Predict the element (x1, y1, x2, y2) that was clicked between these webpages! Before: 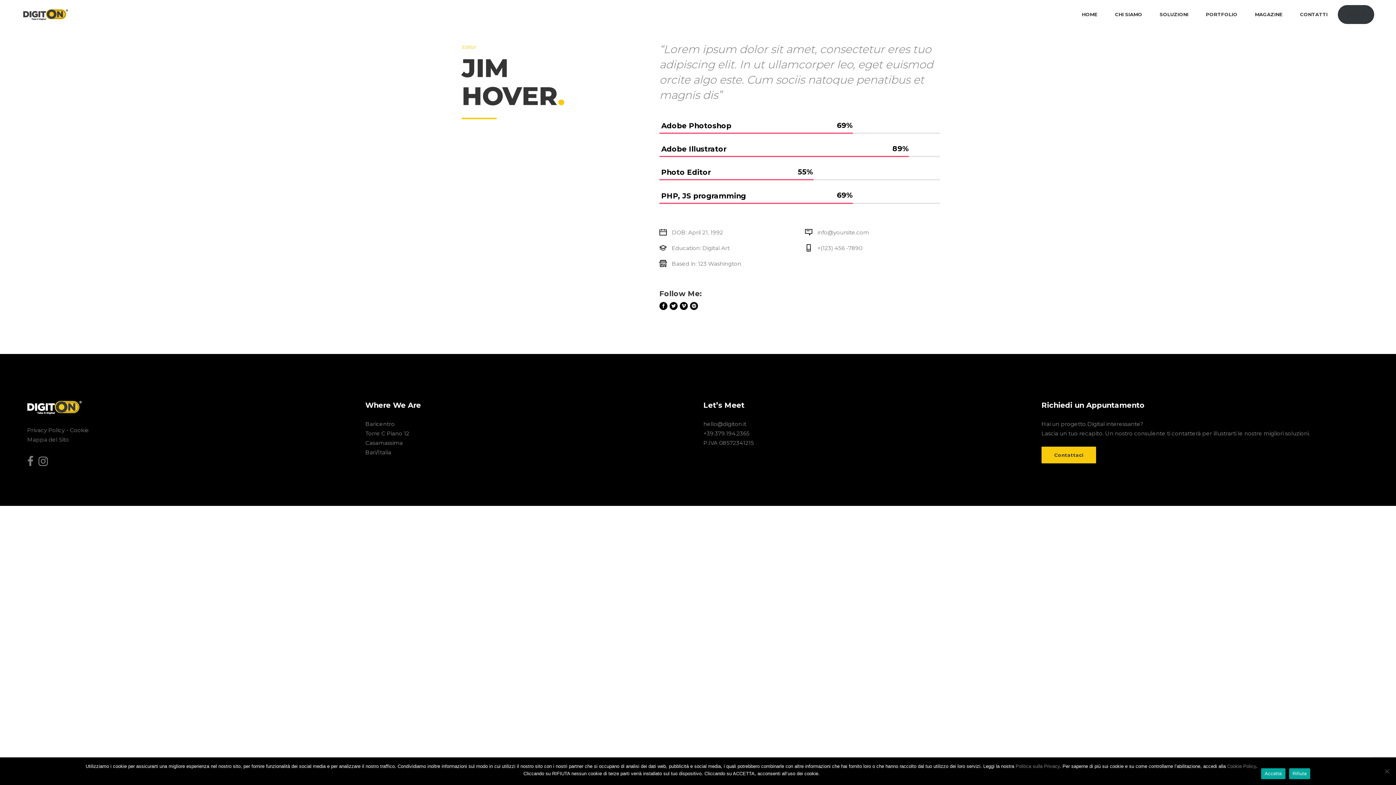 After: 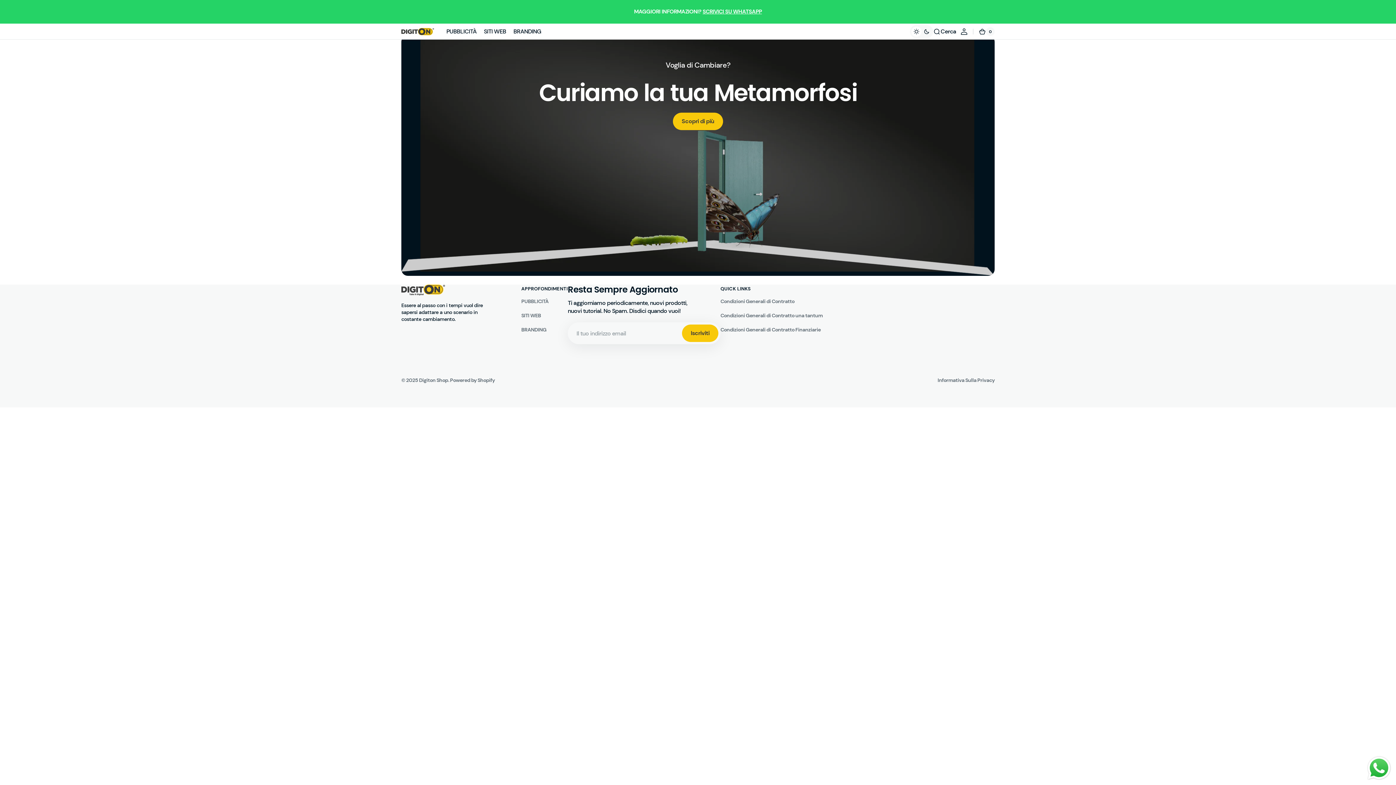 Action: bbox: (1338, 5, 1374, 24) label: SHOP